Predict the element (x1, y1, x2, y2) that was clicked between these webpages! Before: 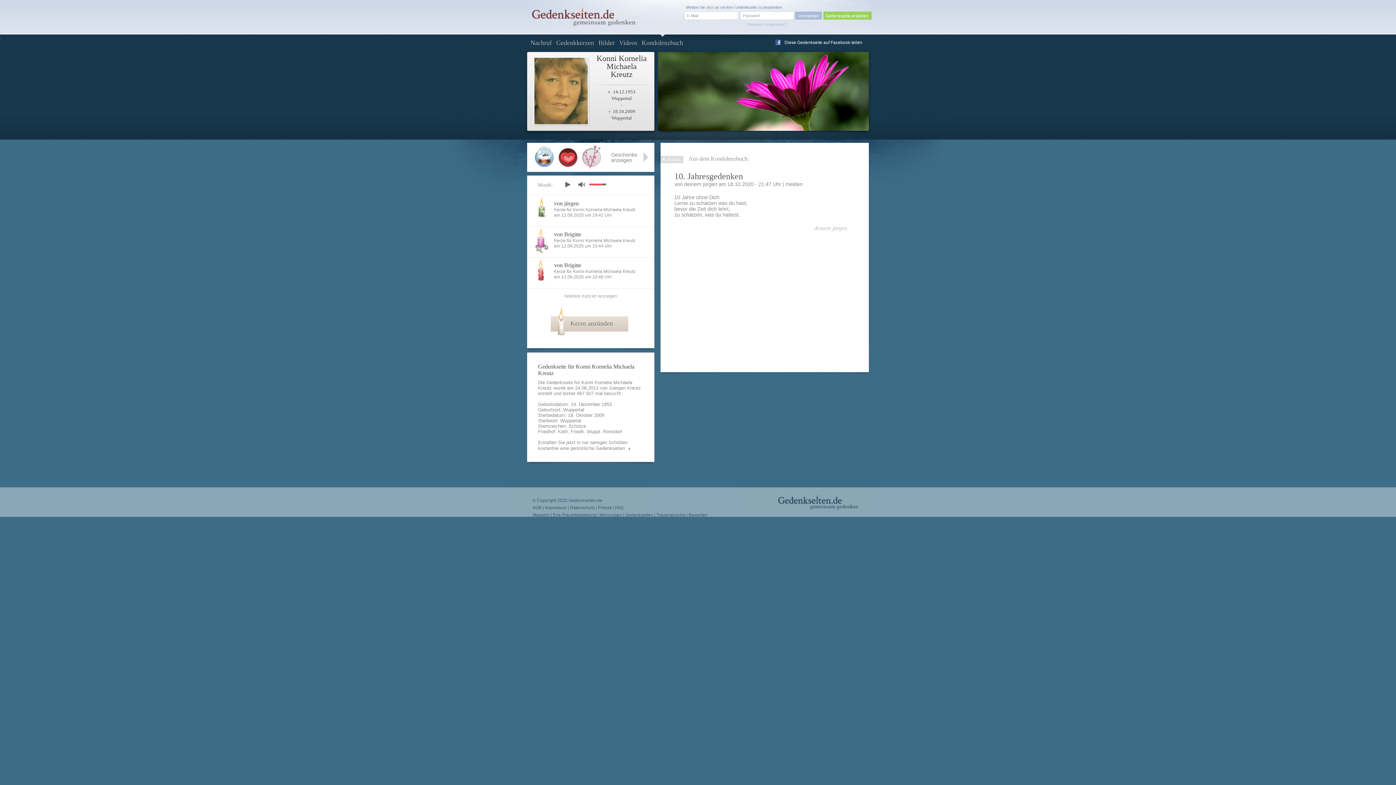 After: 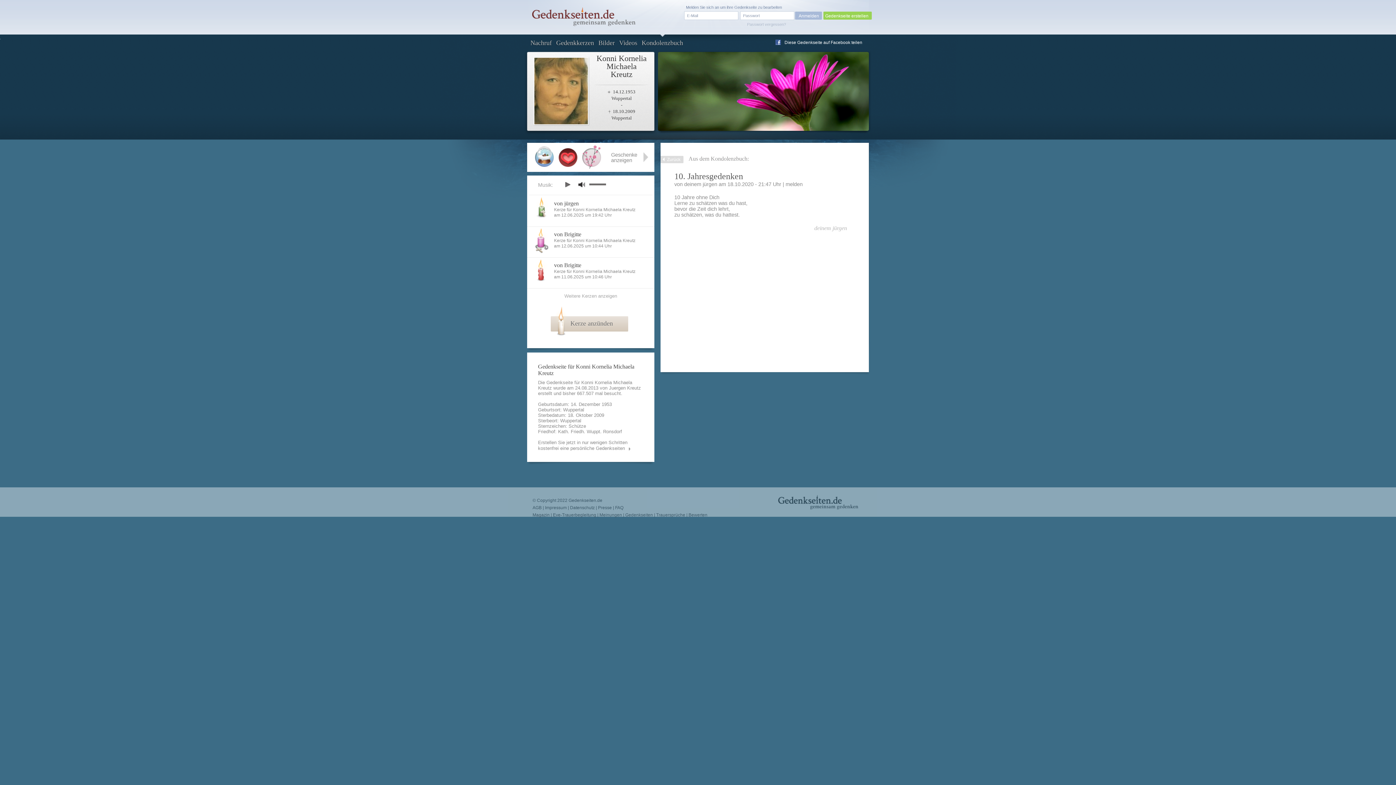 Action: bbox: (578, 181, 585, 187) label: mute